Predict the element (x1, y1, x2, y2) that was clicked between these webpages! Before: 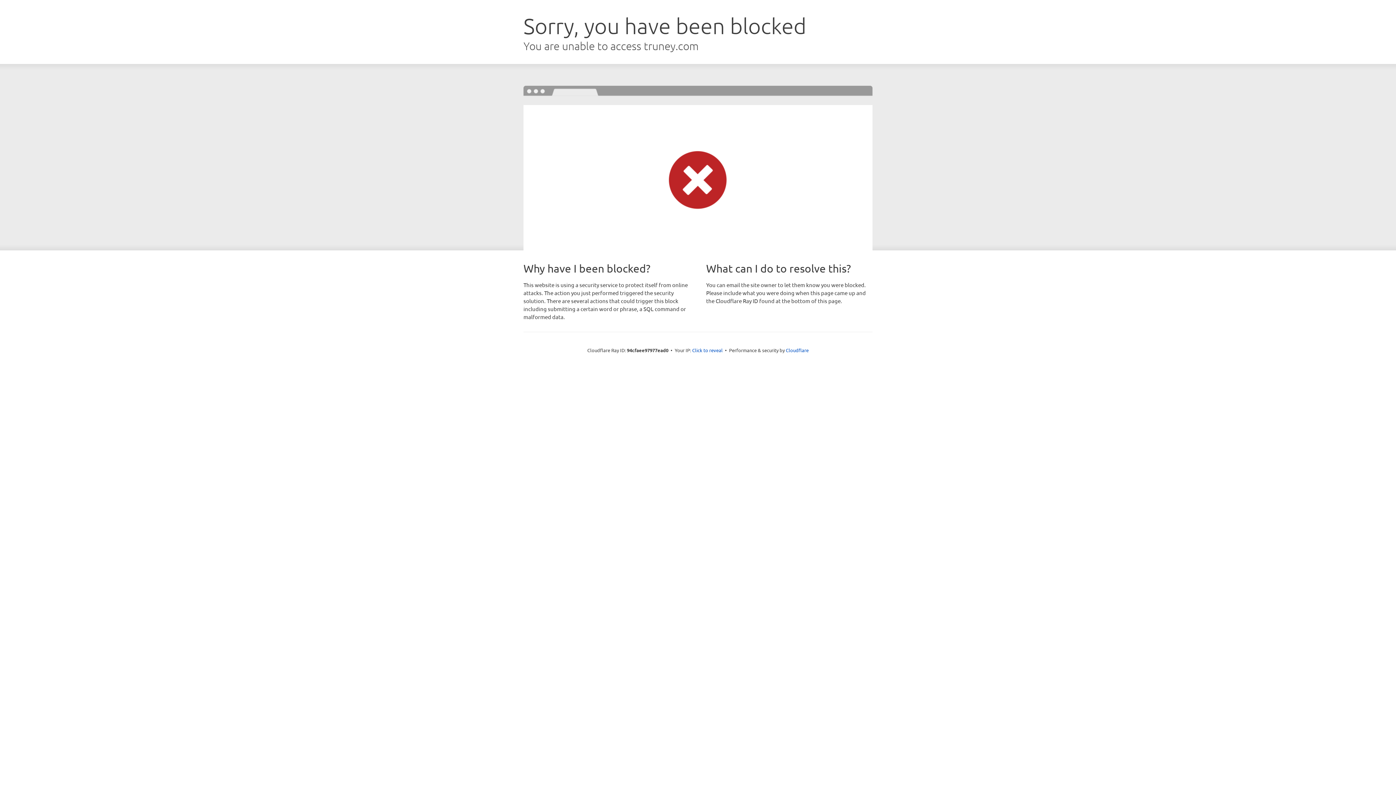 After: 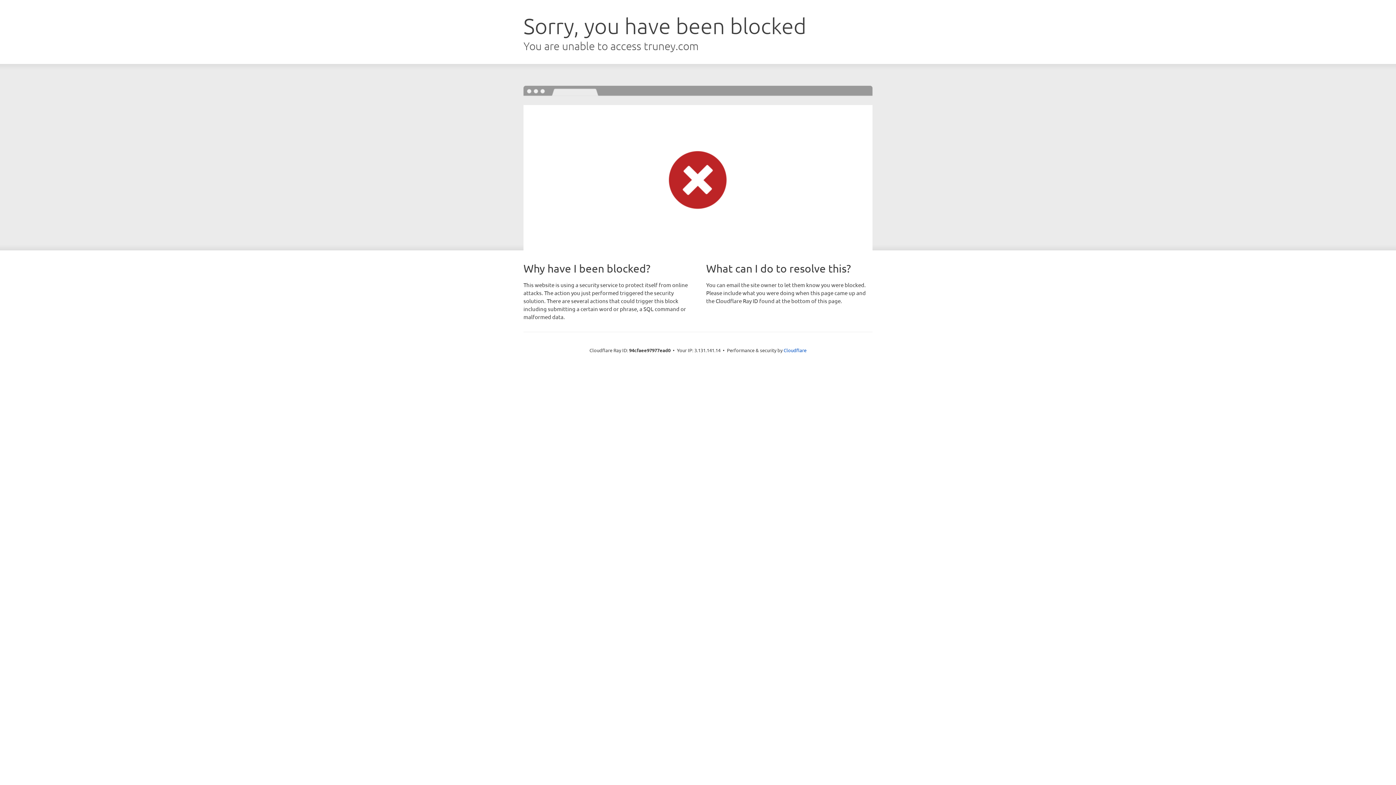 Action: label: Click to reveal bbox: (692, 346, 722, 353)